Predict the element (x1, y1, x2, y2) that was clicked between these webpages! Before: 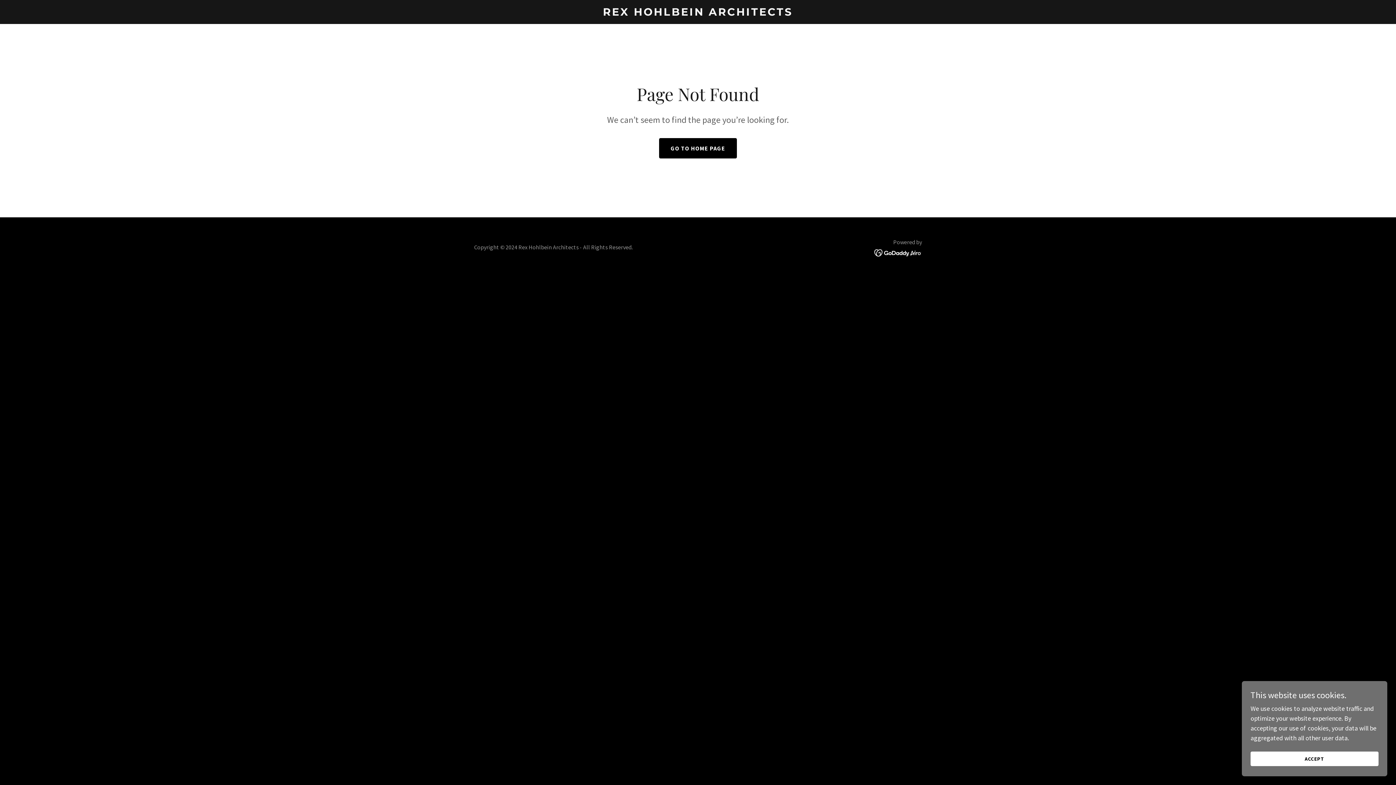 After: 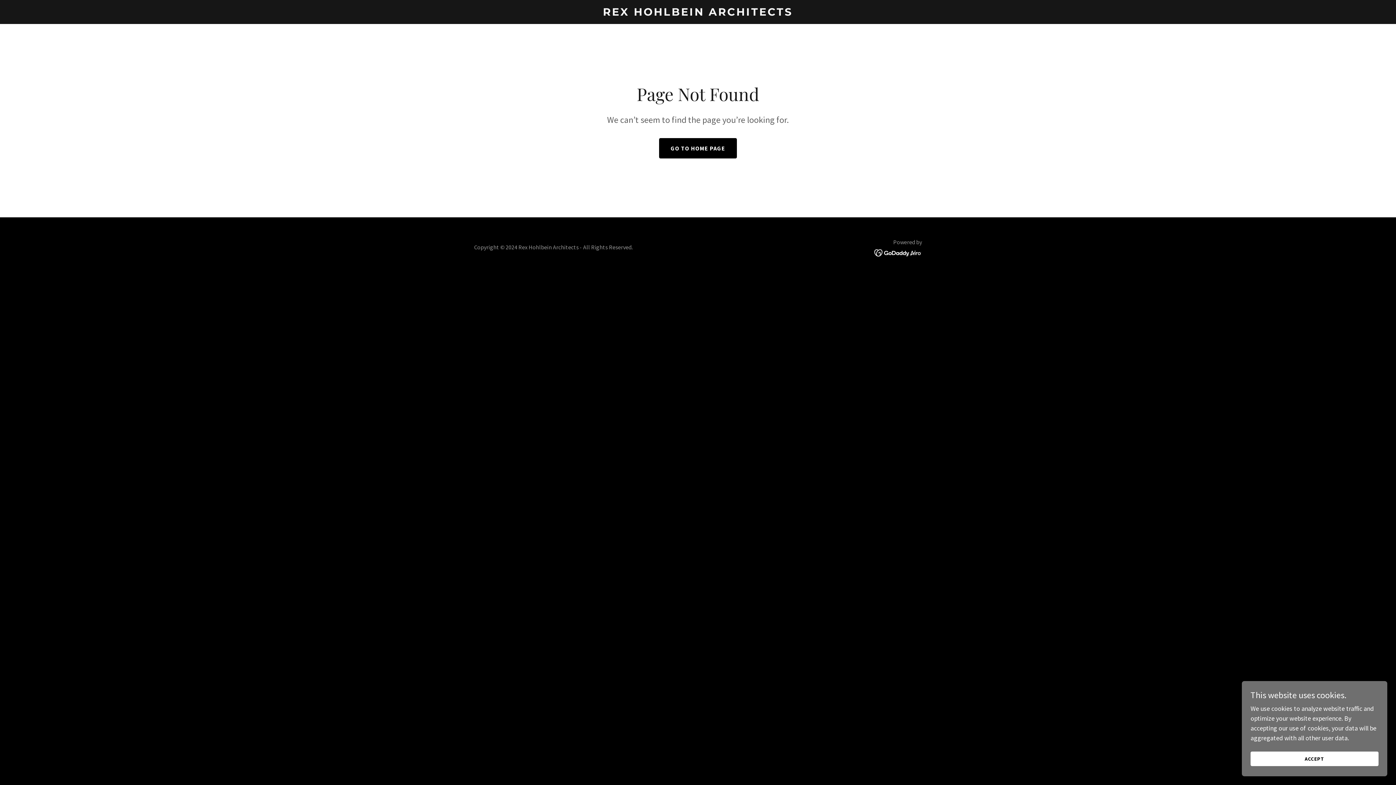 Action: bbox: (874, 248, 922, 256)